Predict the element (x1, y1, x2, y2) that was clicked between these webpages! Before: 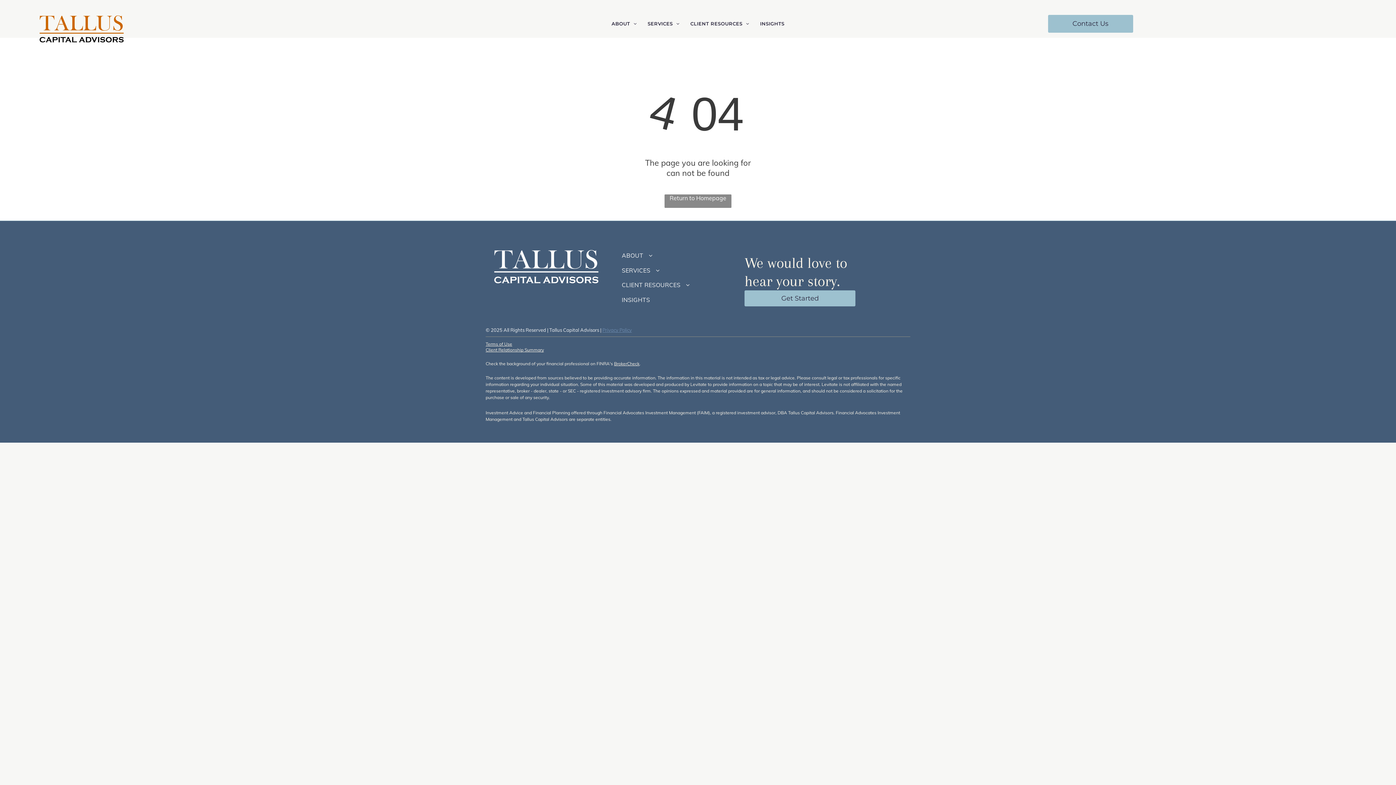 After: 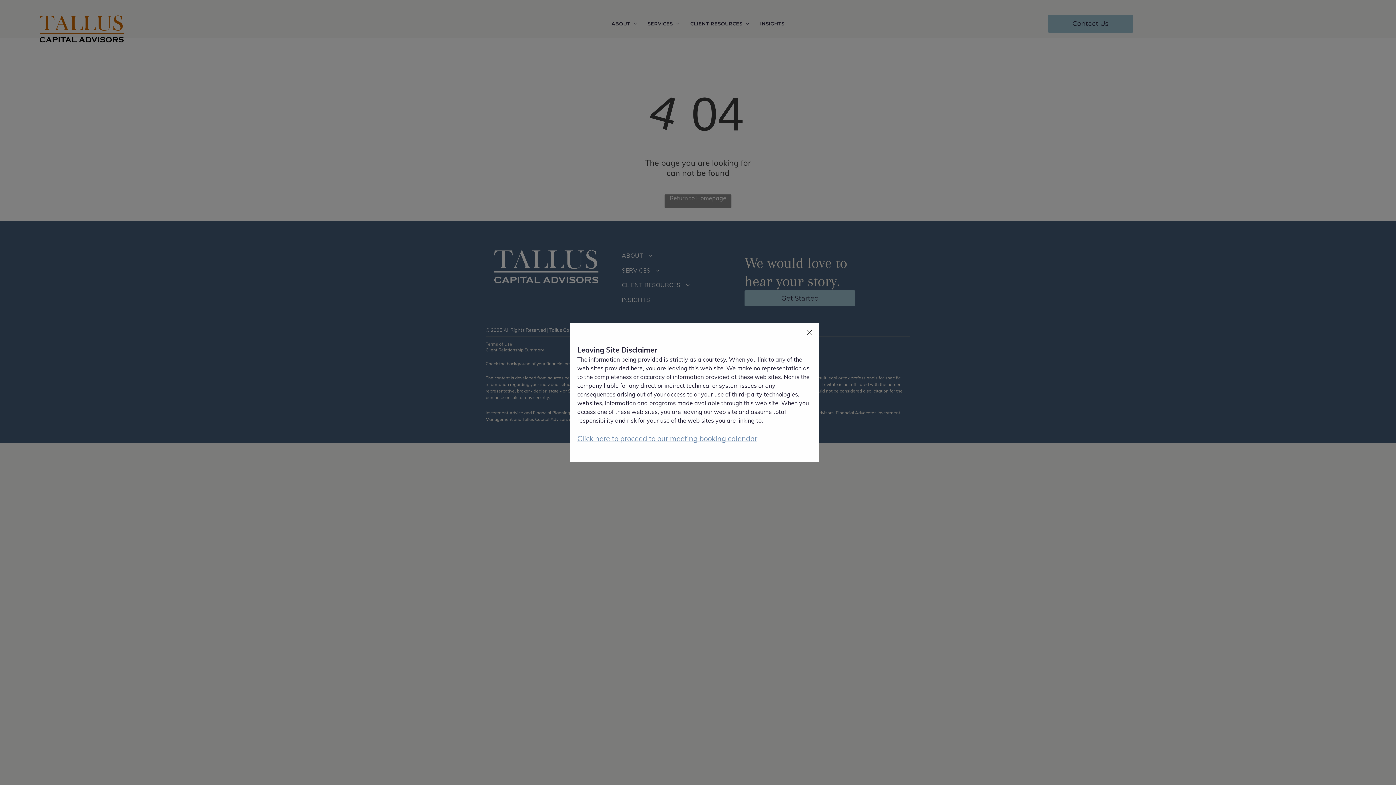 Action: label: Get Started bbox: (744, 290, 855, 306)